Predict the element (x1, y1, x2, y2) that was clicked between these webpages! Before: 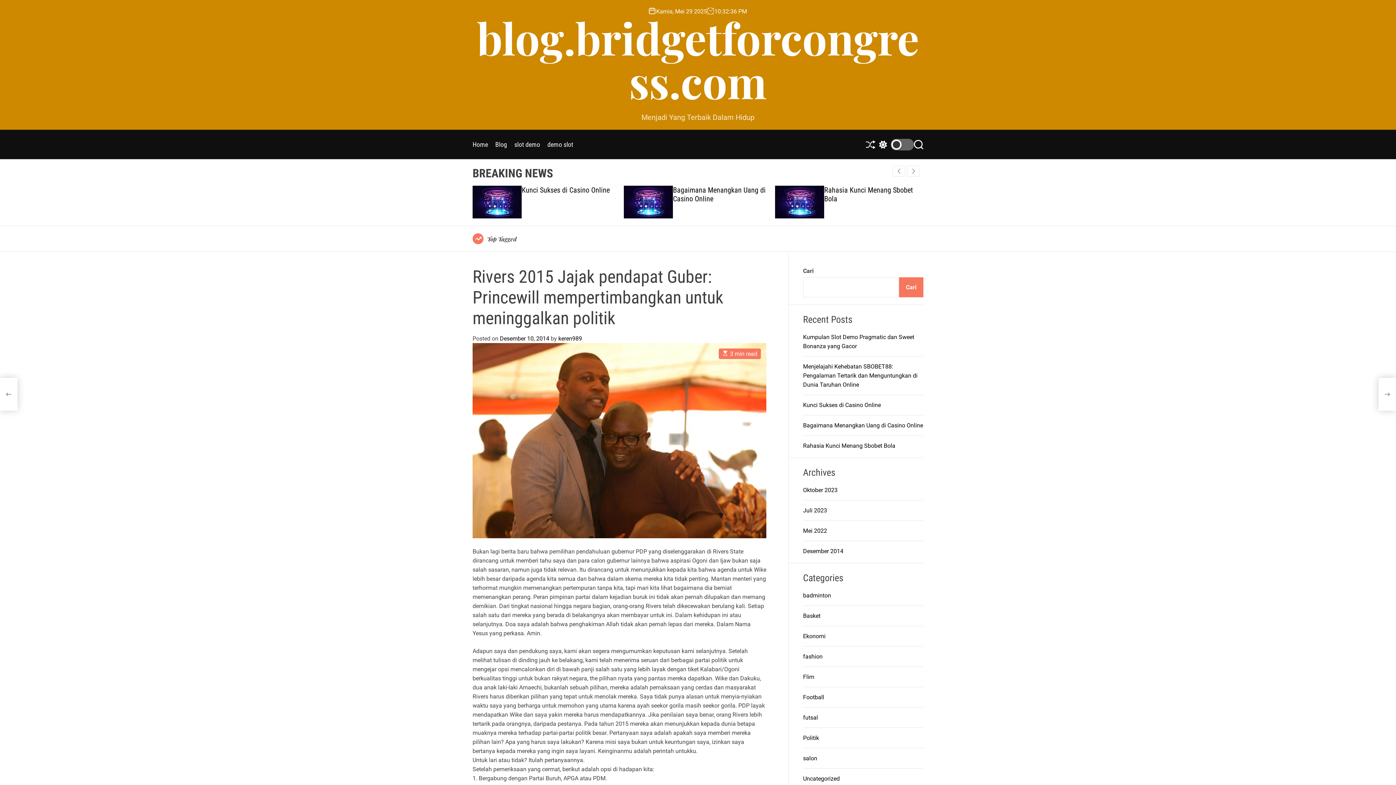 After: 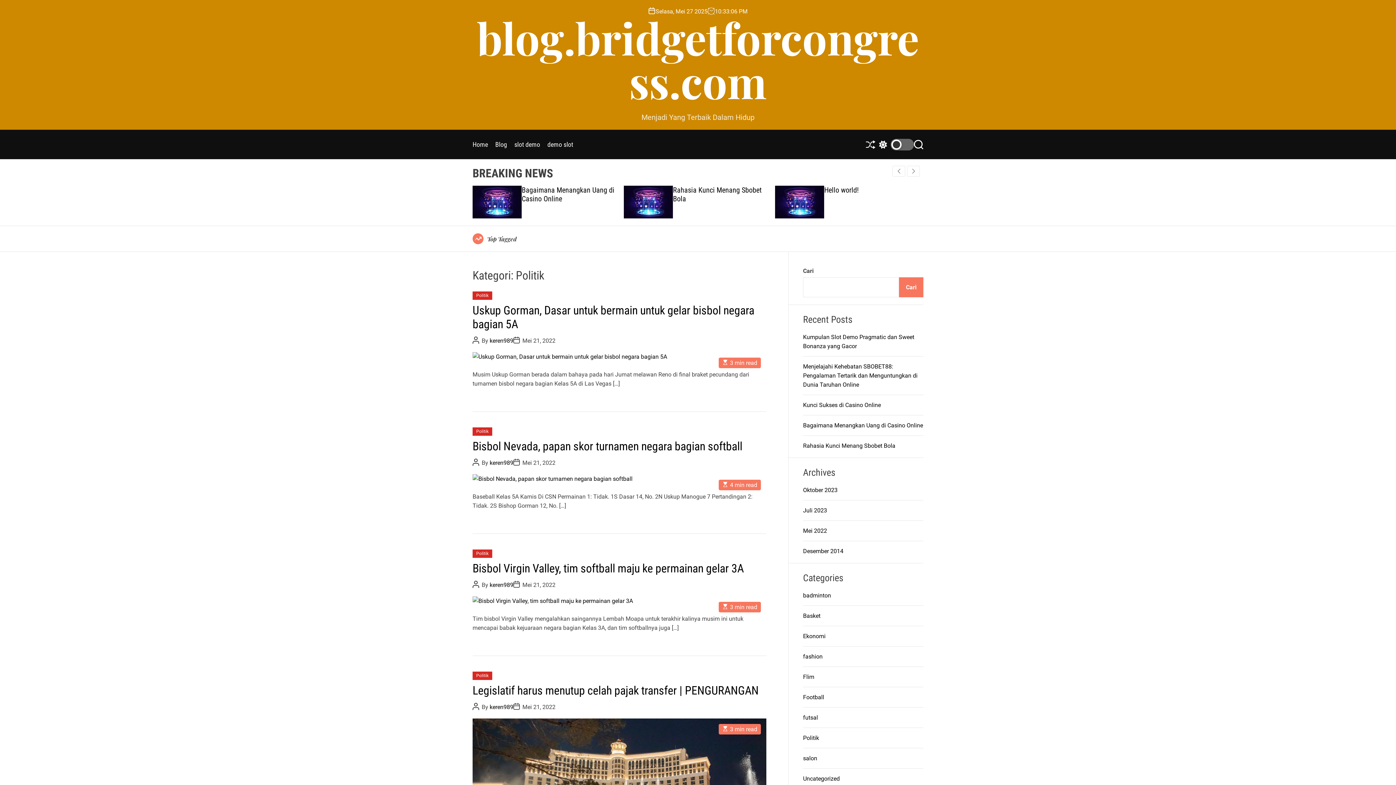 Action: bbox: (803, 734, 819, 741) label: Politik